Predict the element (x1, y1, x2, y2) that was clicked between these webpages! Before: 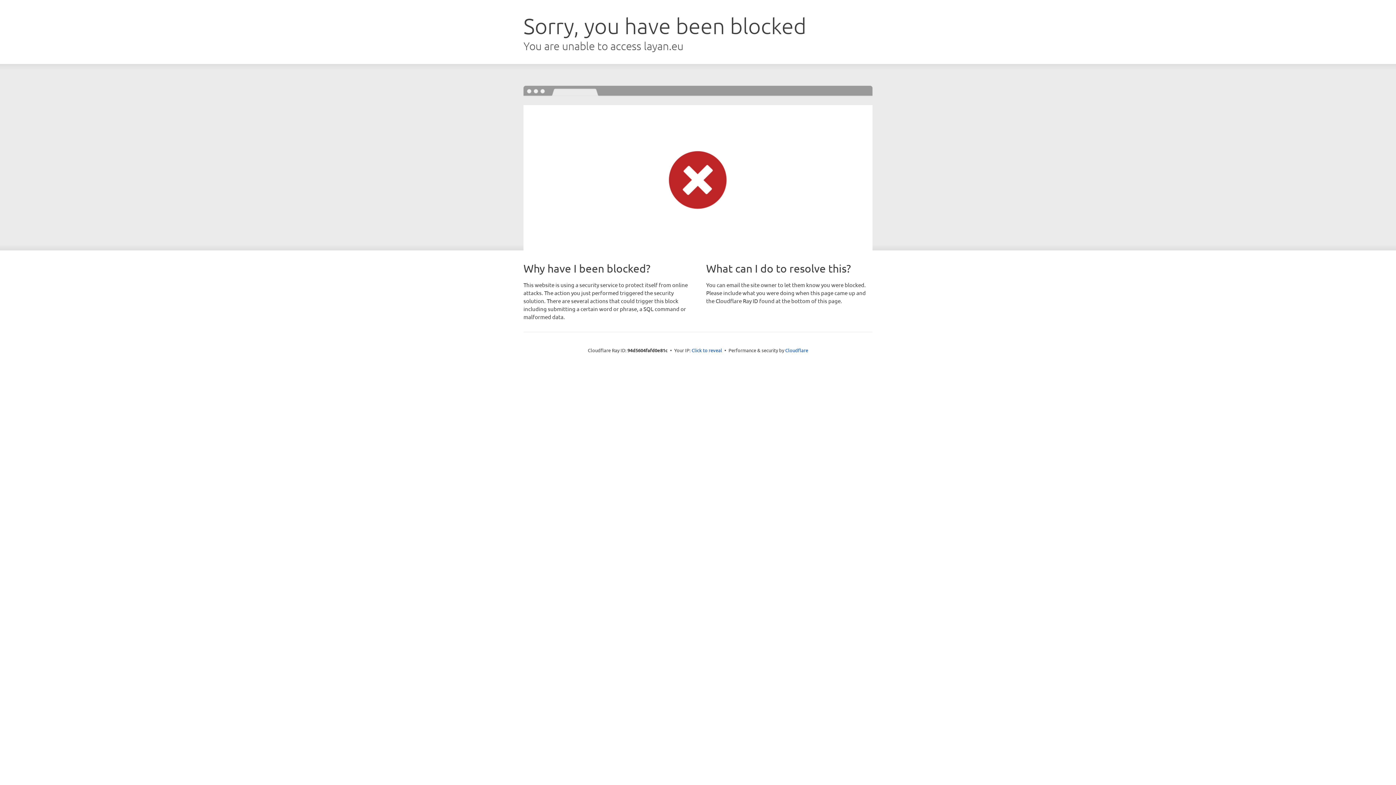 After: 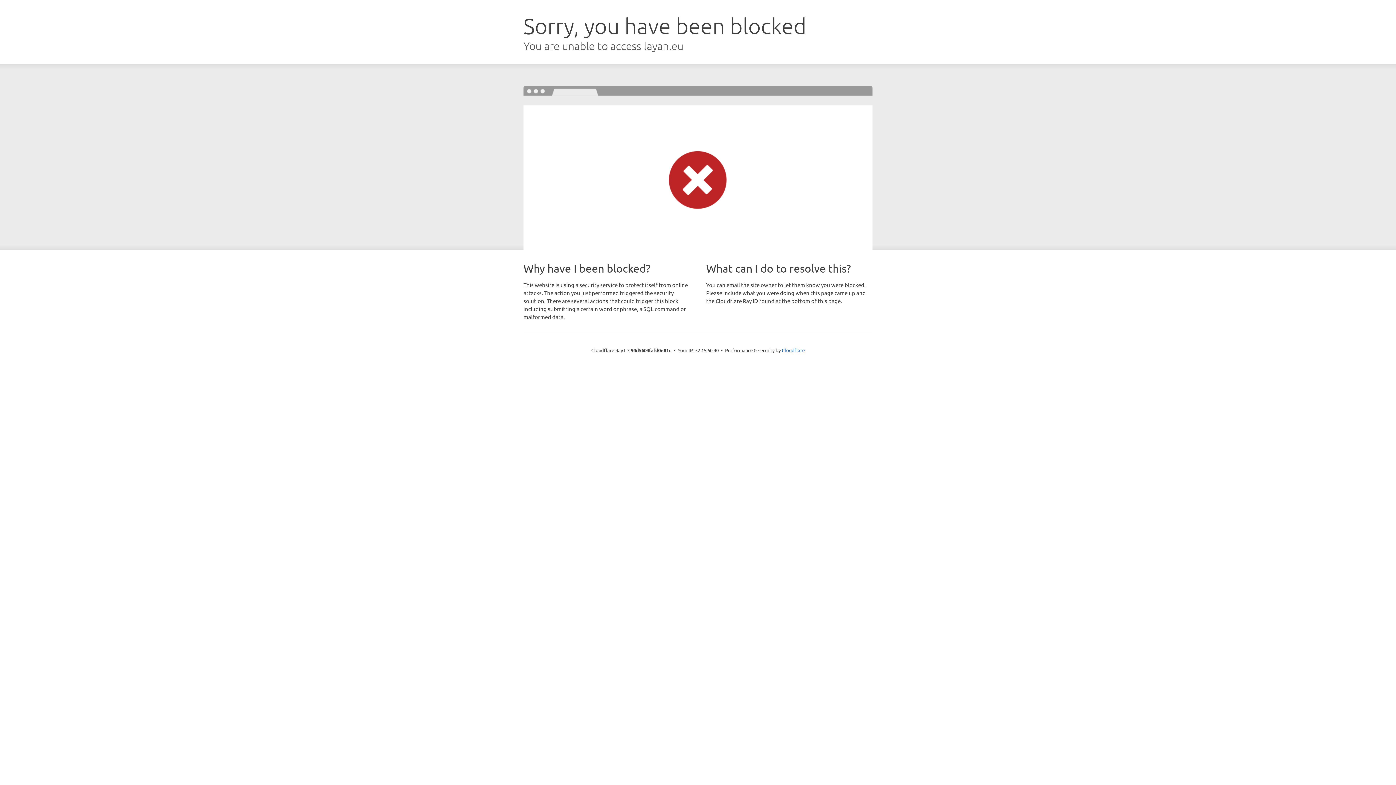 Action: label: Click to reveal bbox: (691, 346, 722, 353)